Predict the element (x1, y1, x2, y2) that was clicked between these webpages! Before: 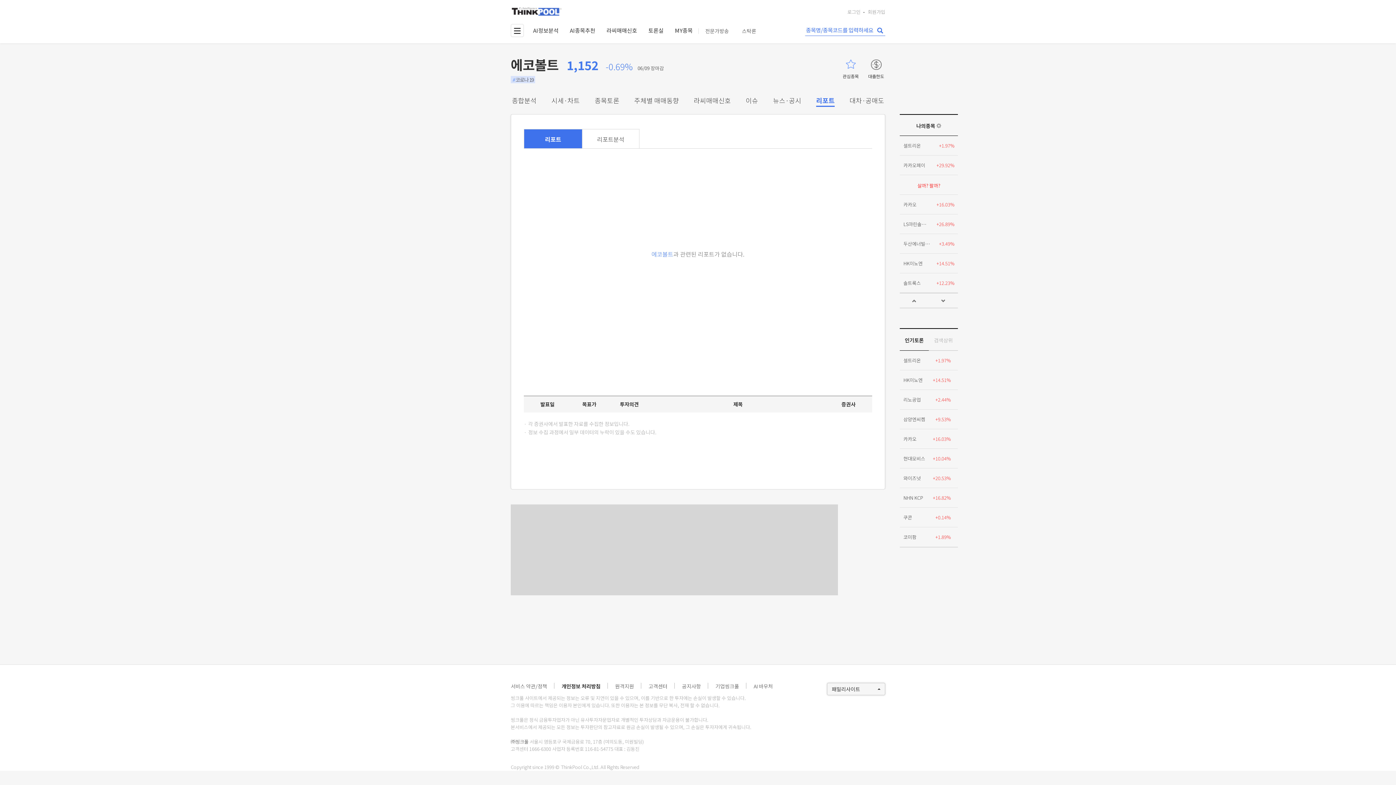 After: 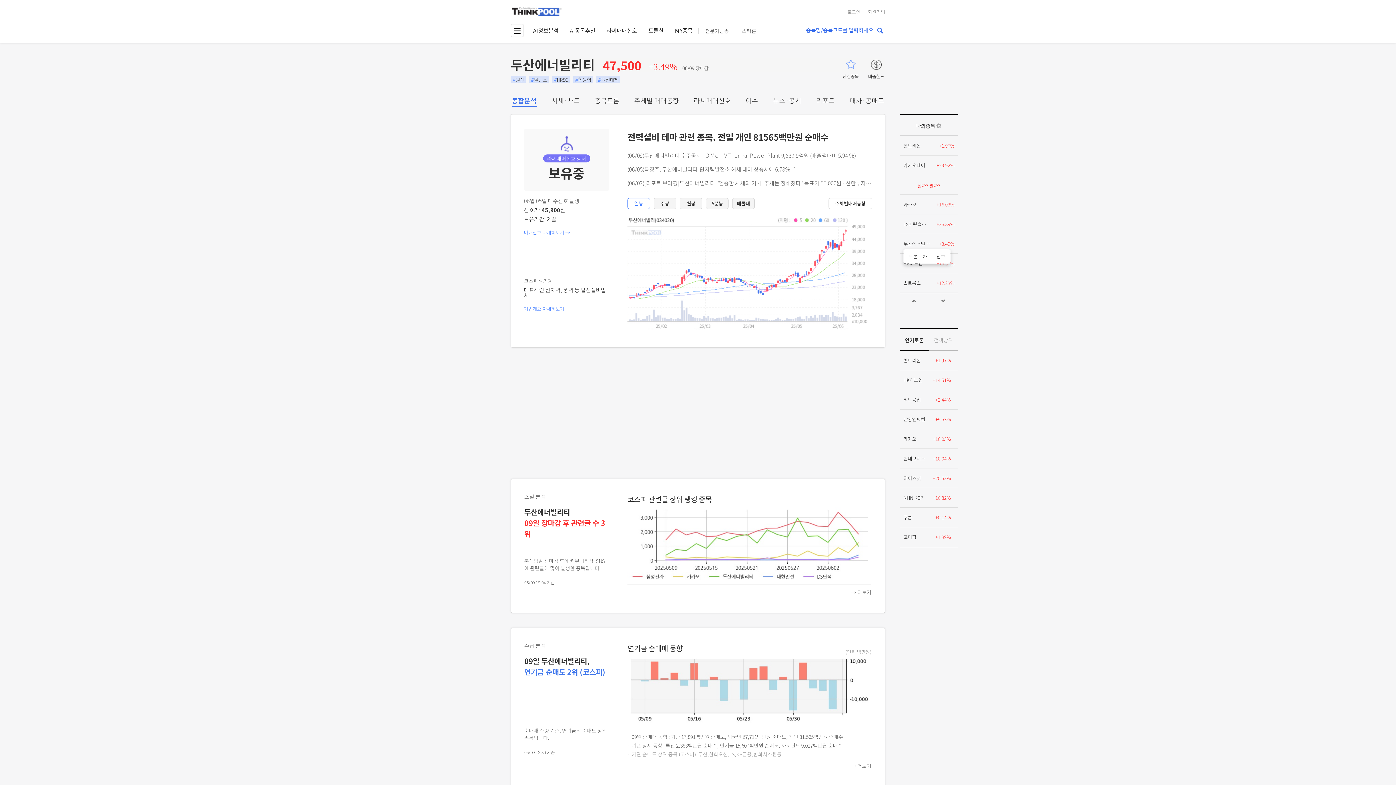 Action: bbox: (900, 234, 958, 253) label: 두산에너빌리티
+3.49%